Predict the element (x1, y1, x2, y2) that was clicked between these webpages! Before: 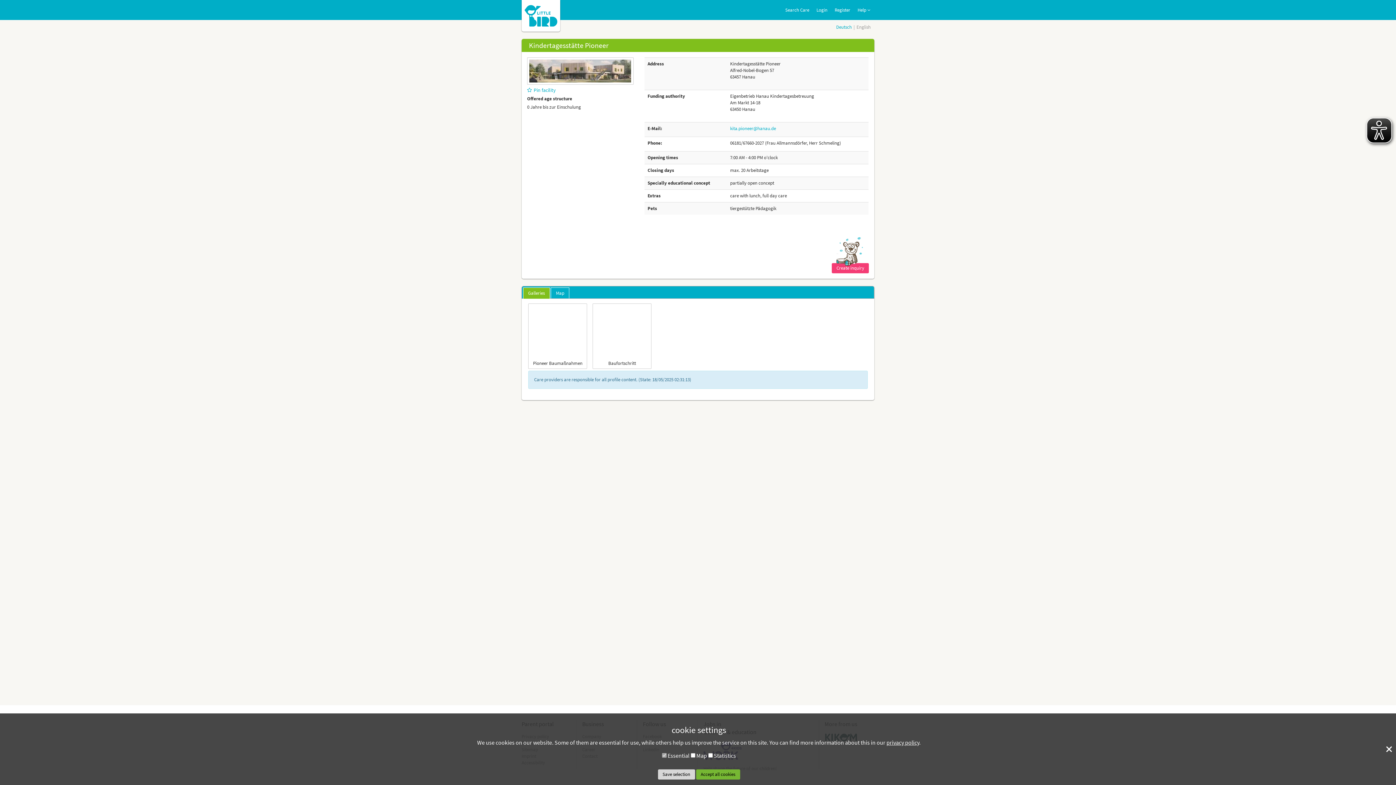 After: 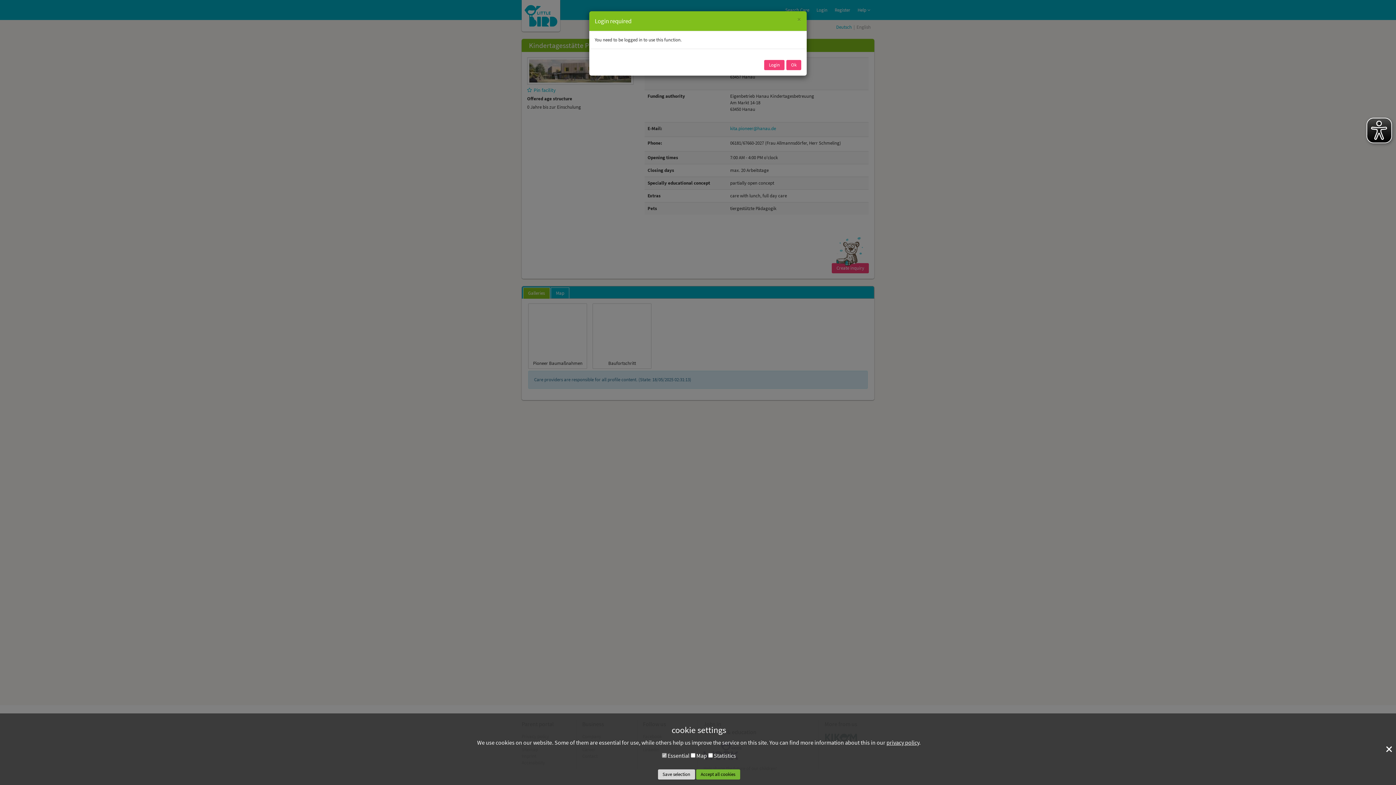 Action: label: Pin facility bbox: (527, 86, 556, 93)